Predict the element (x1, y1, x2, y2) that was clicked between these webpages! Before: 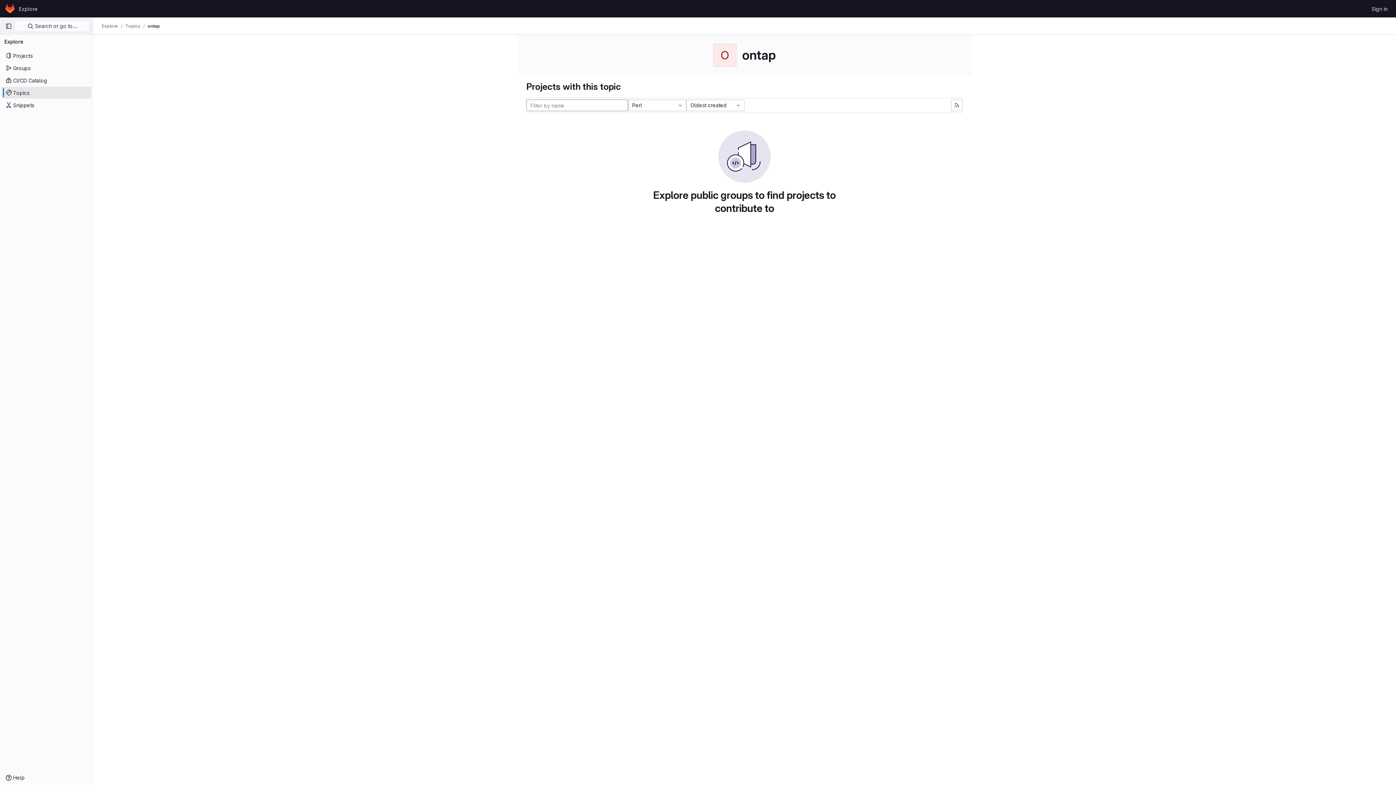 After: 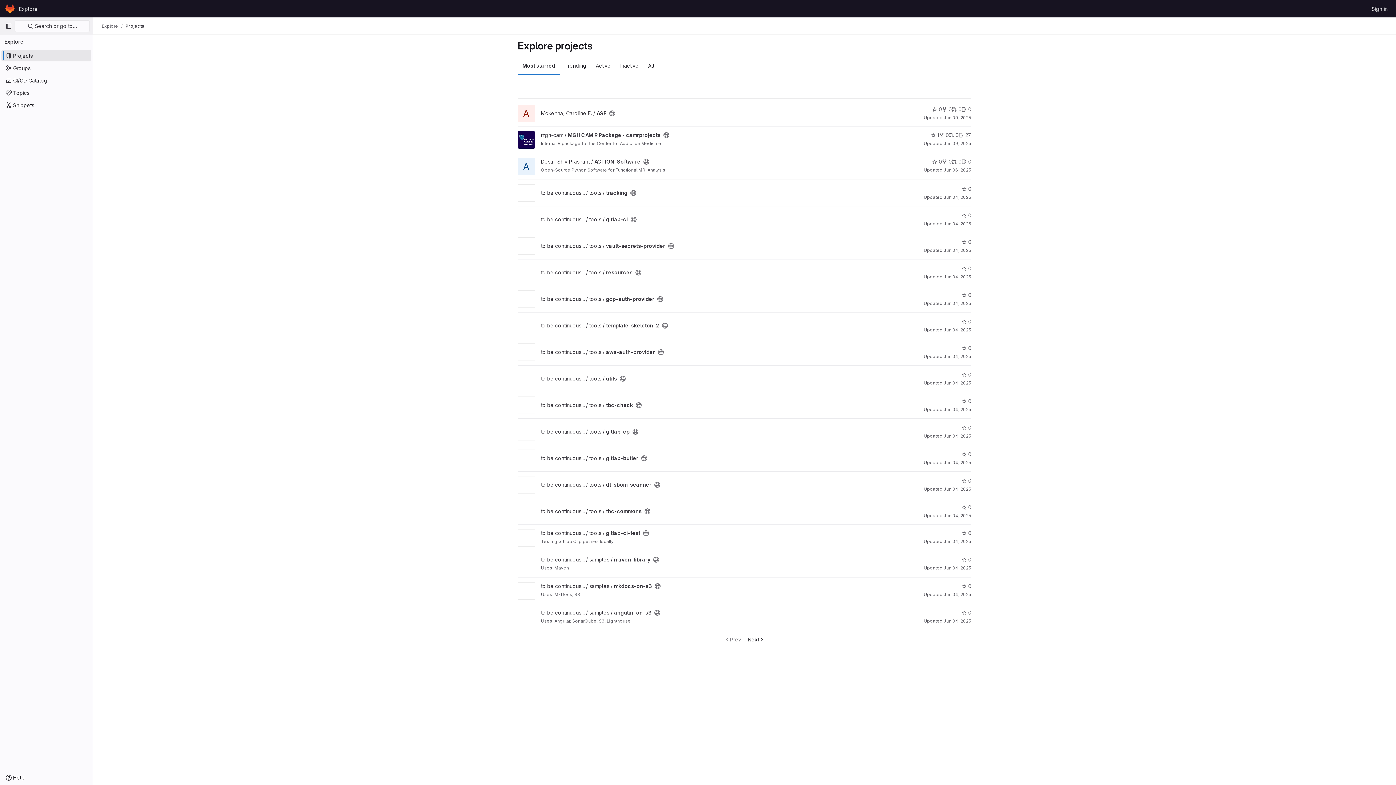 Action: bbox: (16, 2, 40, 14) label: Explore